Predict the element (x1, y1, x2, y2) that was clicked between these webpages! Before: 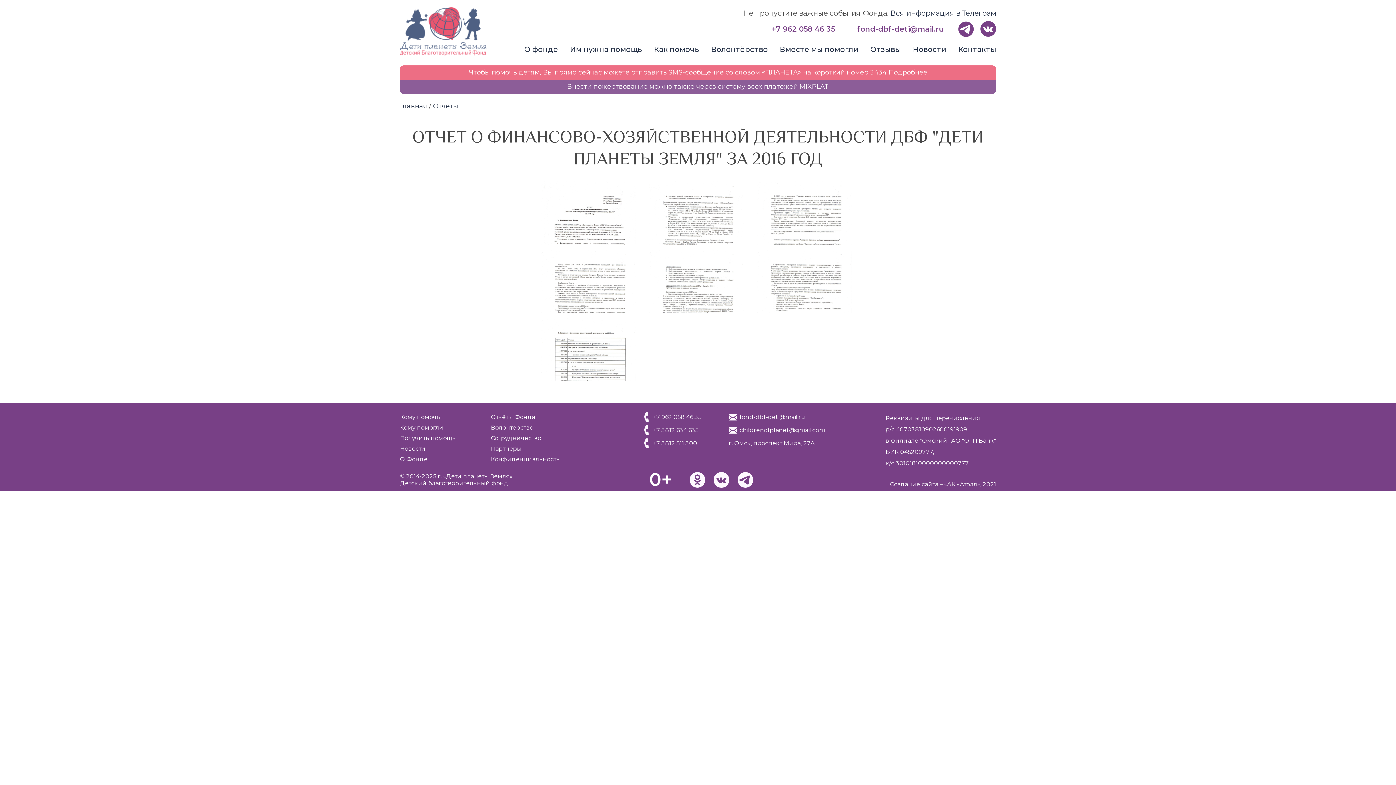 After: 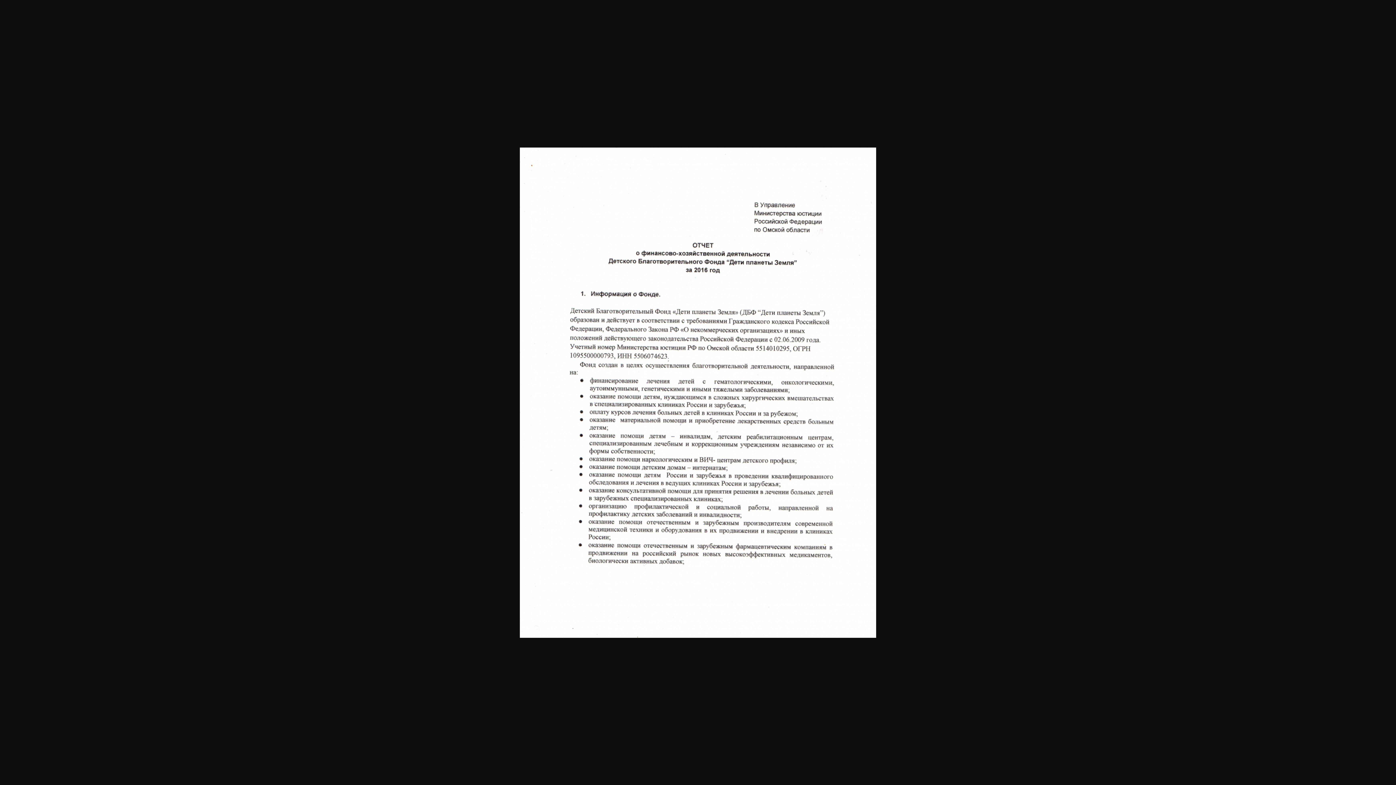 Action: bbox: (541, 181, 635, 244)